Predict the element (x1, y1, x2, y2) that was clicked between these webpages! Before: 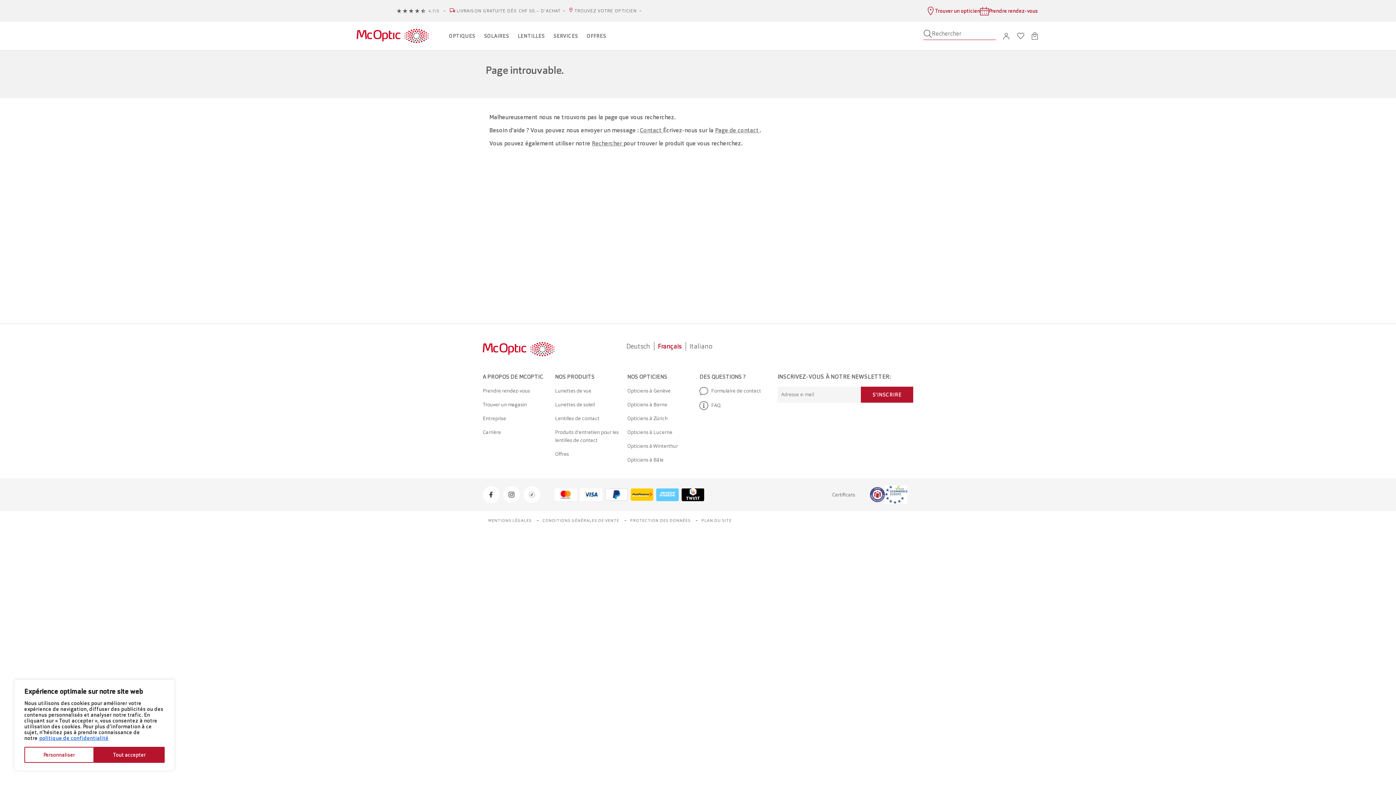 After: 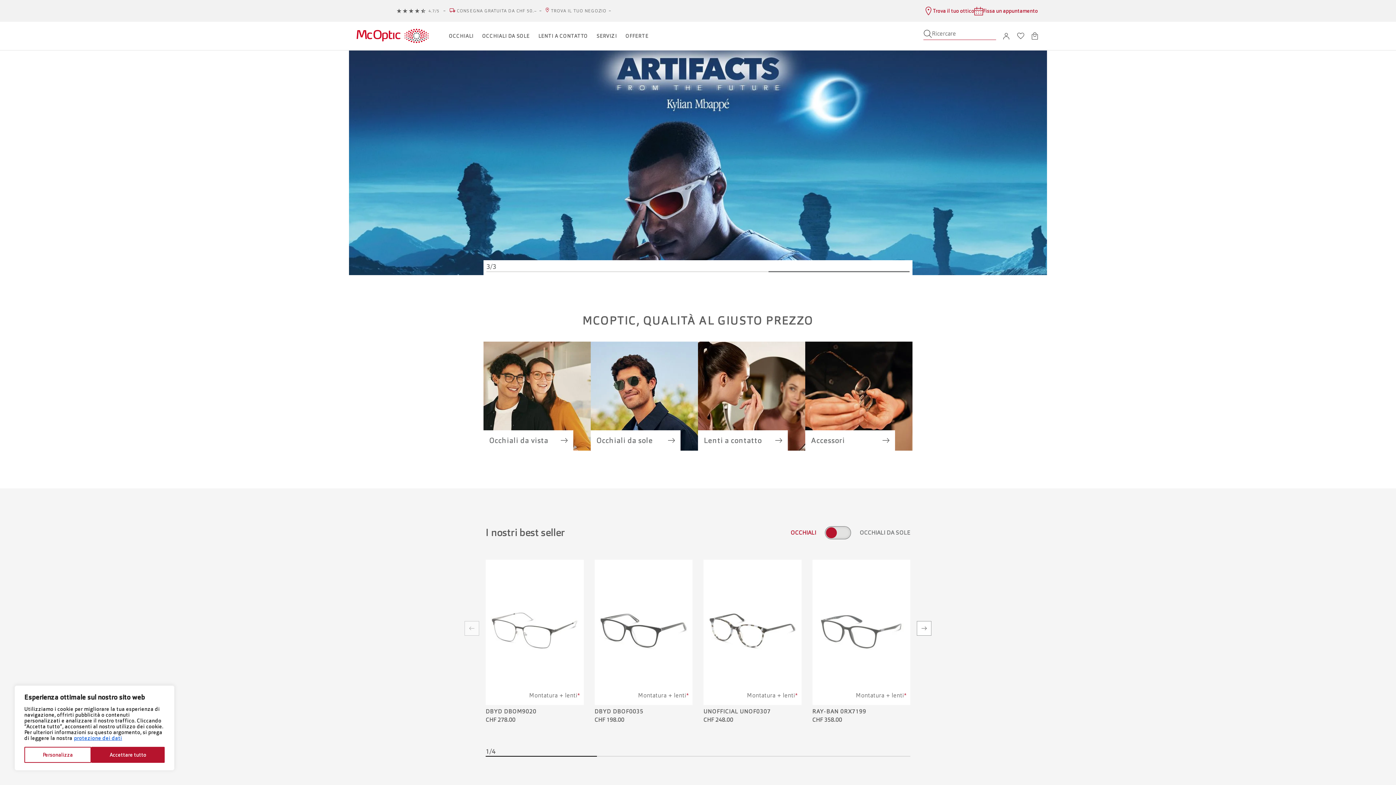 Action: bbox: (689, 342, 712, 350) label: Italiano